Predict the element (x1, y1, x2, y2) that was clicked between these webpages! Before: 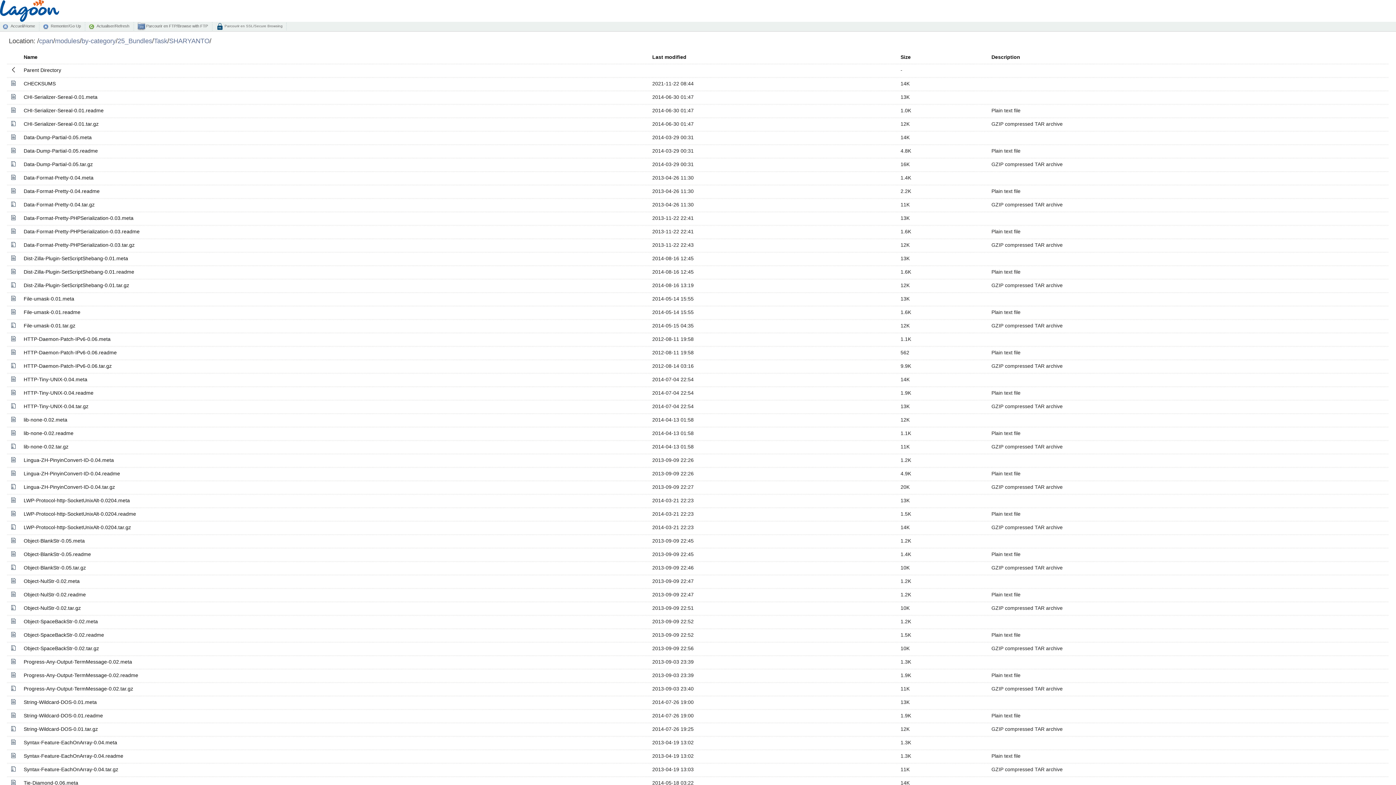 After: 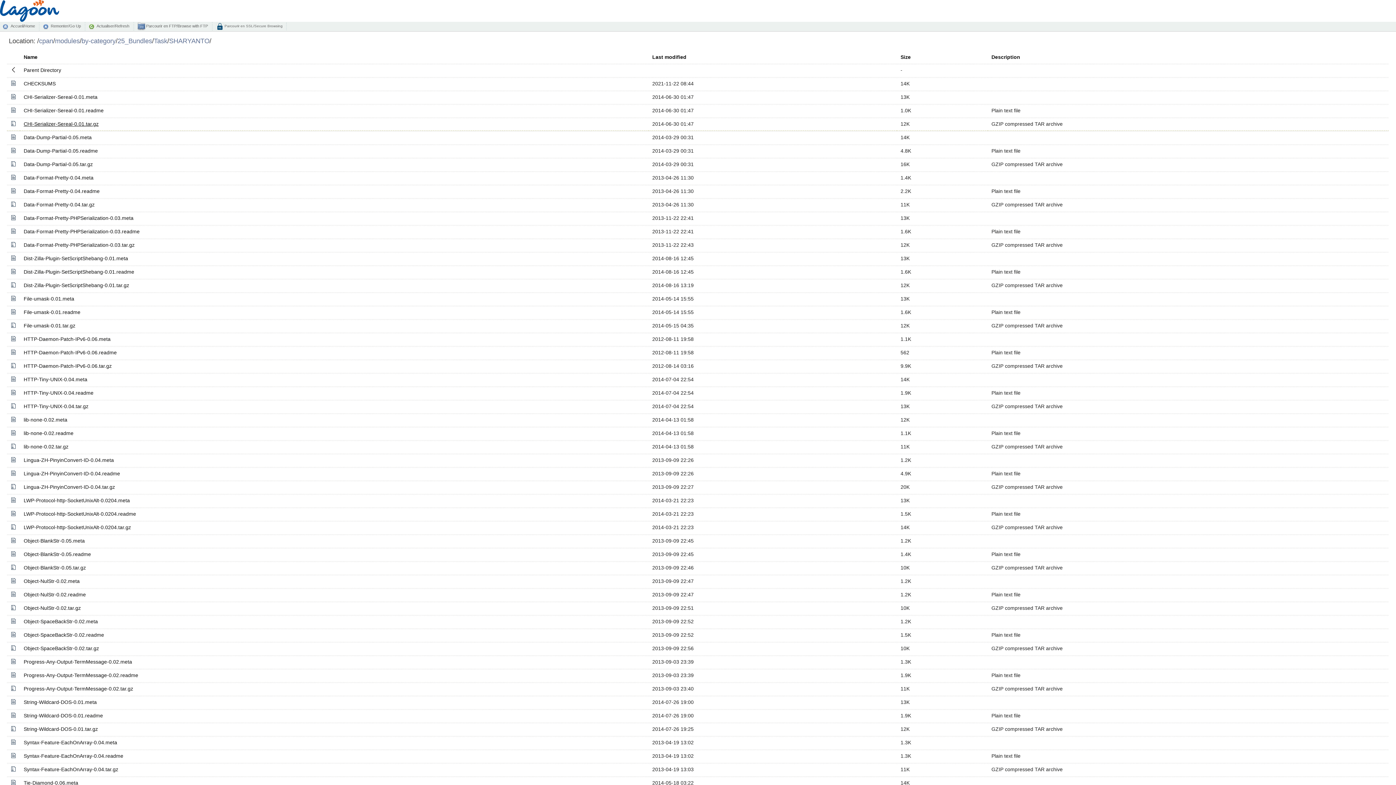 Action: label: CHI-Serializer-Sereal-0.01.tar.gz bbox: (23, 121, 98, 127)